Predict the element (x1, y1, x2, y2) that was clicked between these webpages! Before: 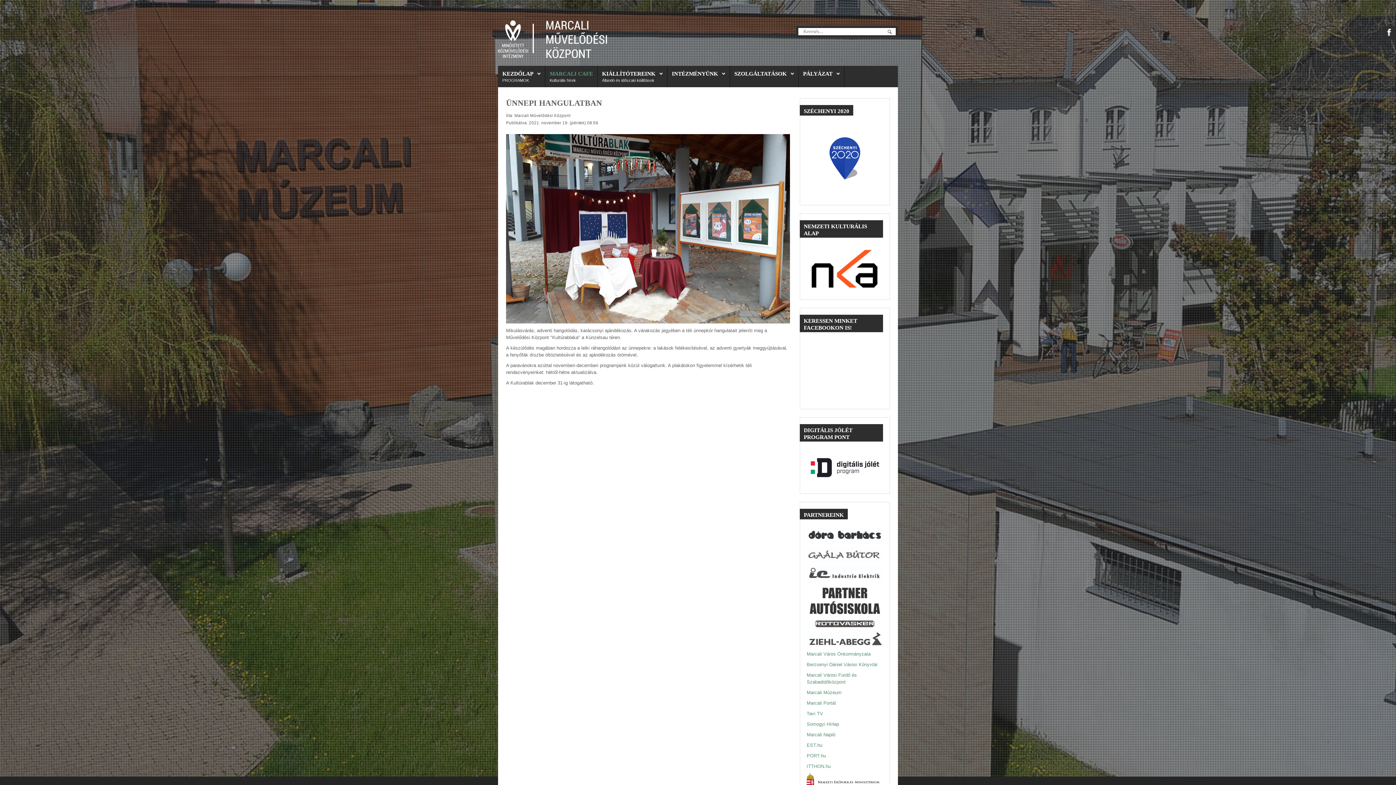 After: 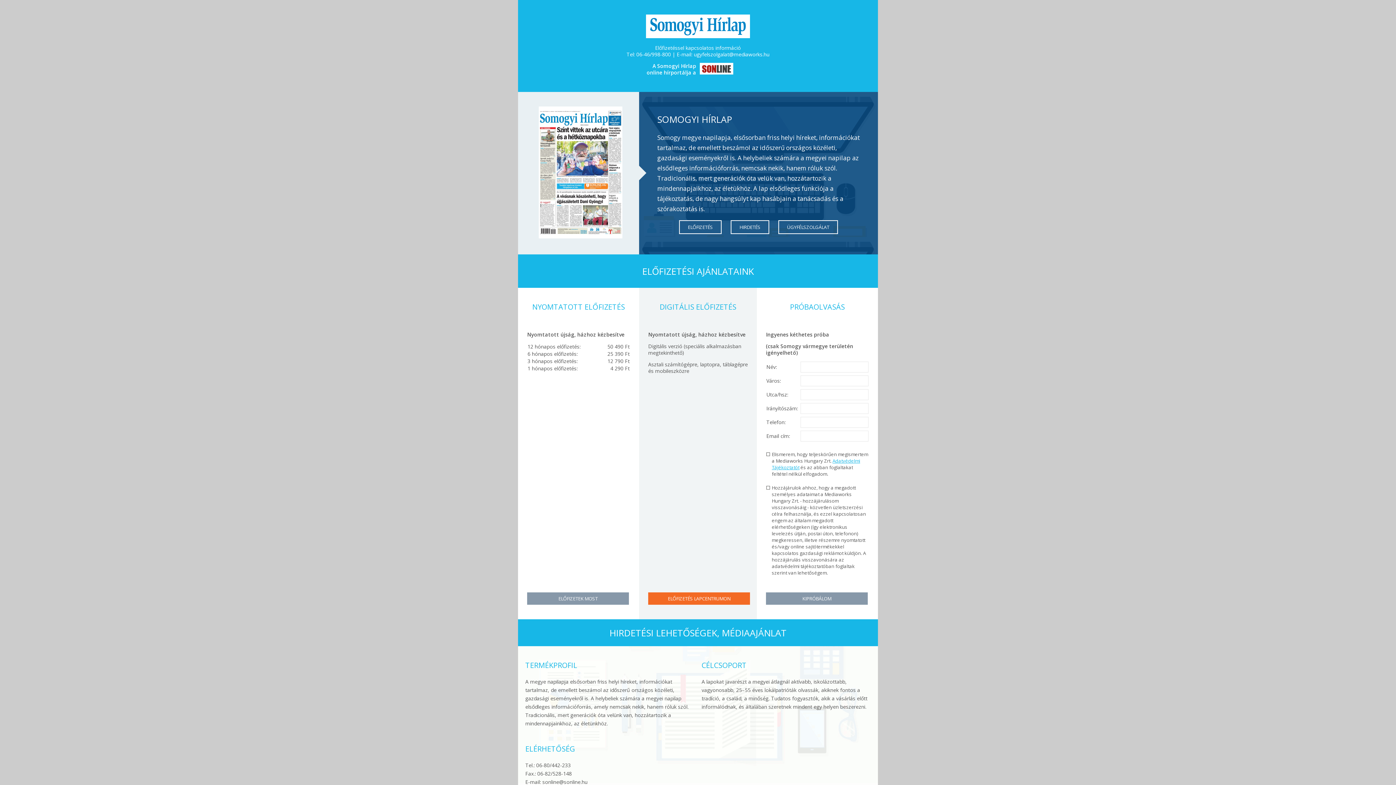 Action: label: Somogyi Hírlap bbox: (806, 721, 839, 727)